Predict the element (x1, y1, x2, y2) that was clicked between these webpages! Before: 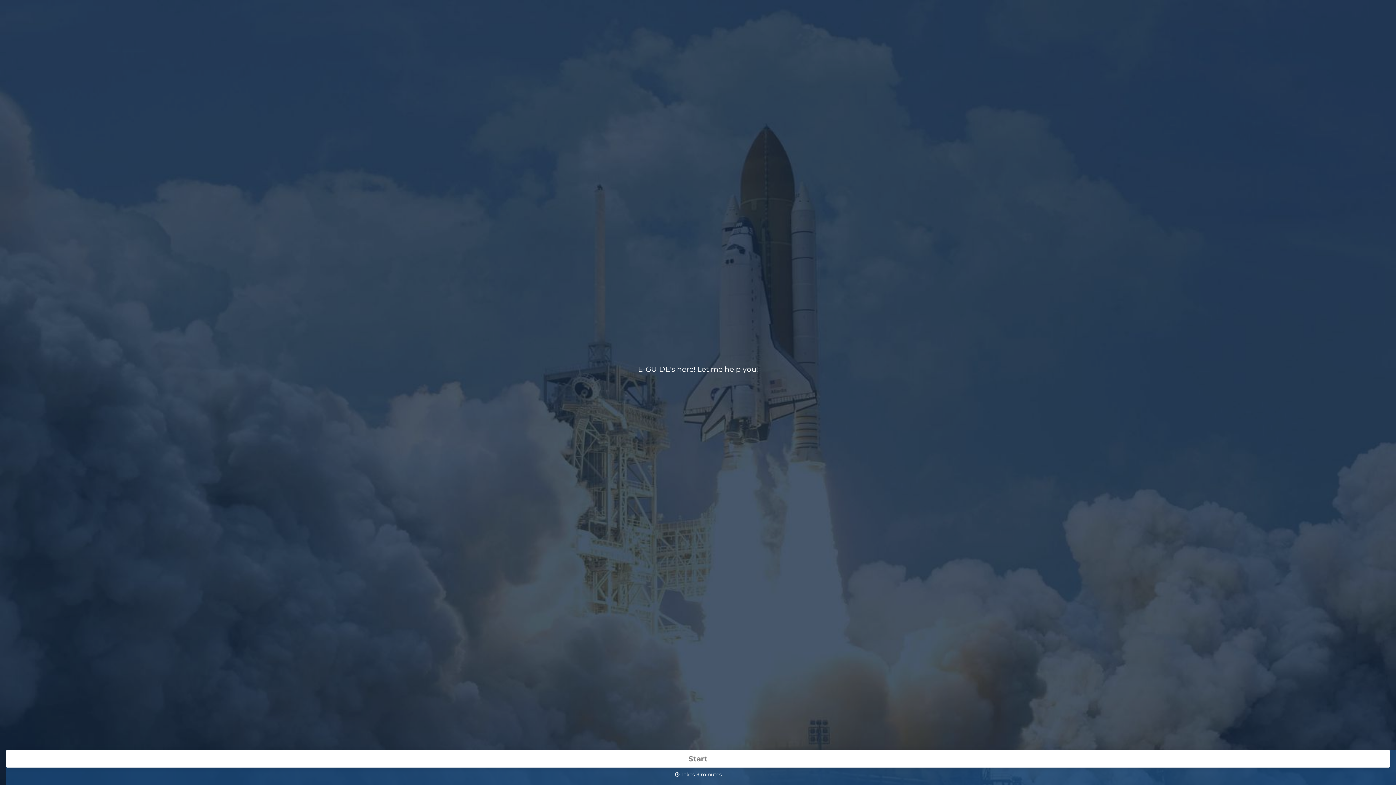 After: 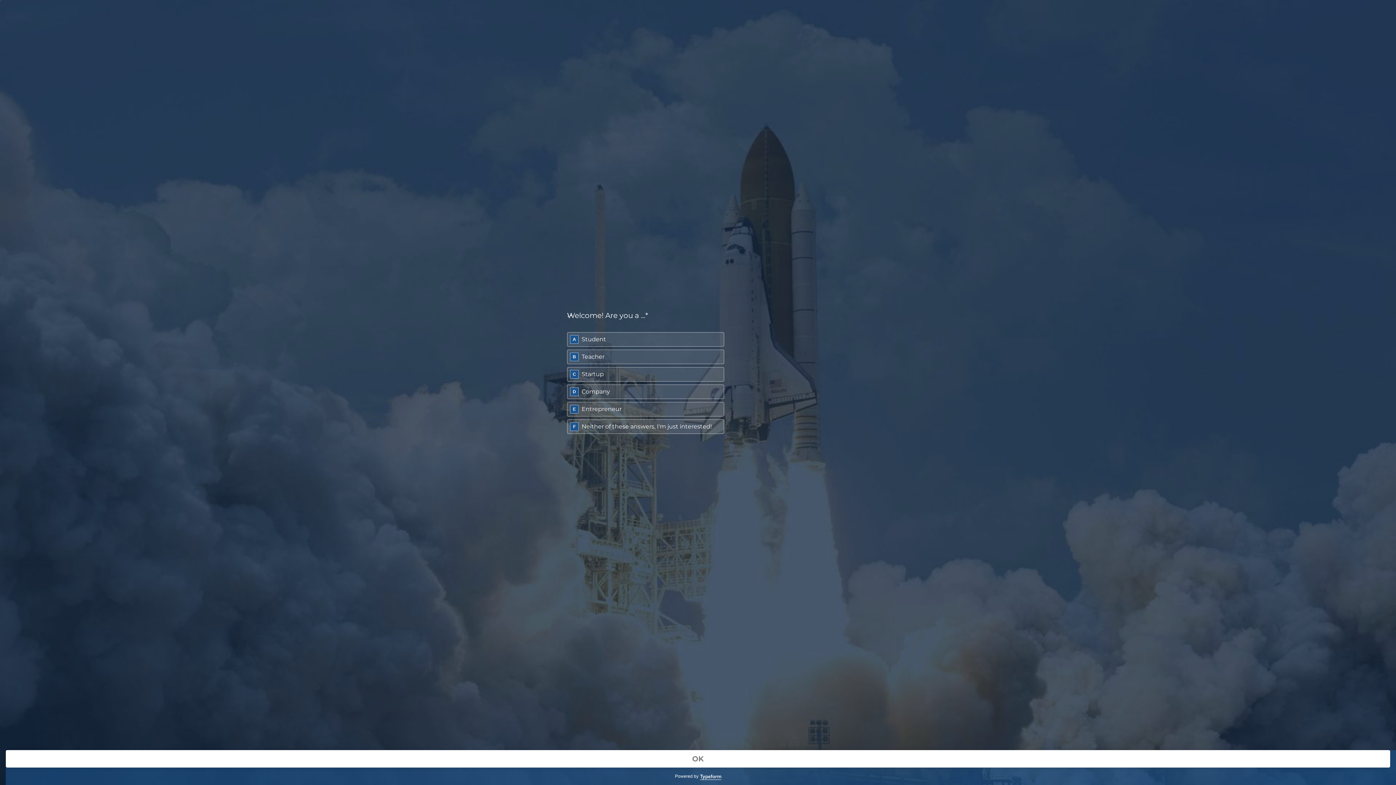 Action: bbox: (5, 750, 1390, 768) label: Start